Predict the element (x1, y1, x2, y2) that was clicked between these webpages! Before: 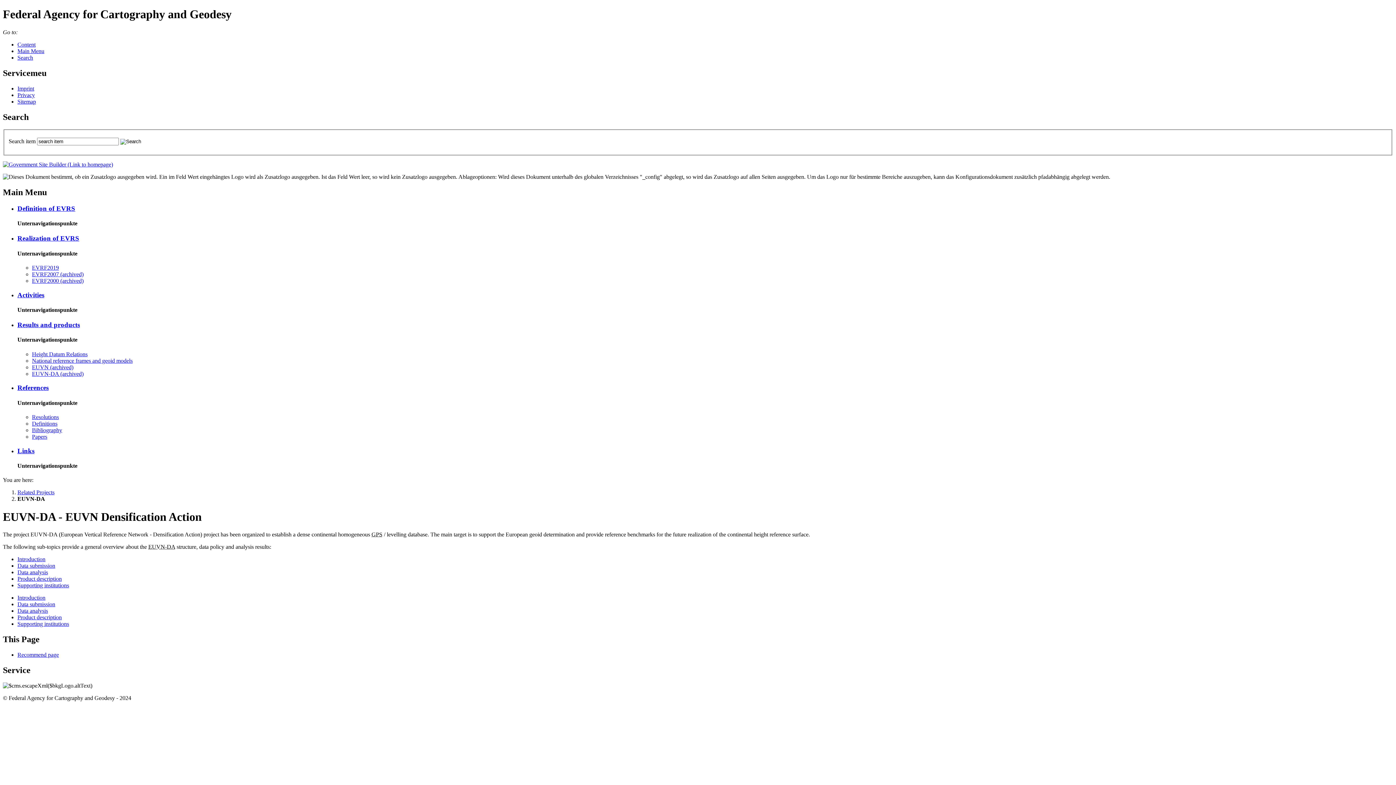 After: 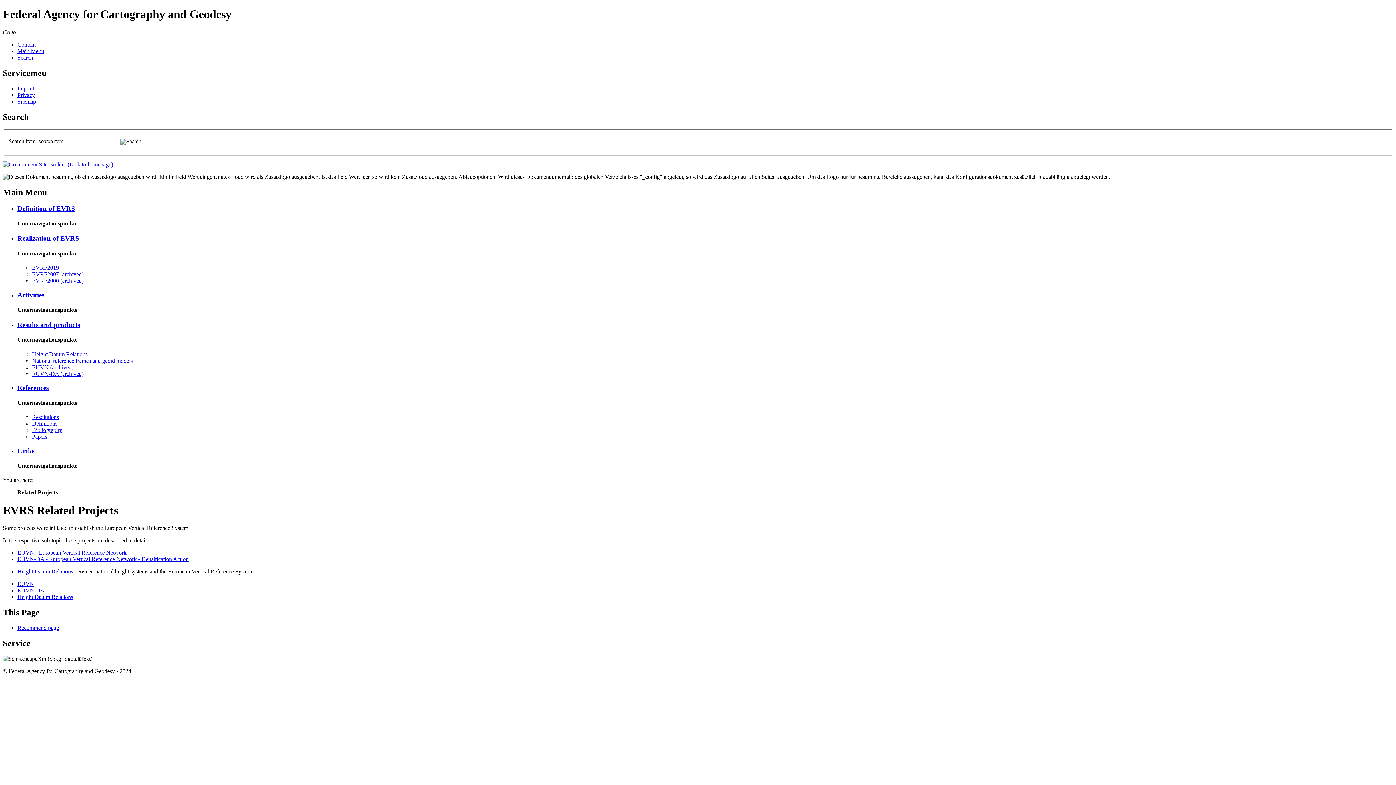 Action: bbox: (17, 489, 54, 495) label: Related Projects